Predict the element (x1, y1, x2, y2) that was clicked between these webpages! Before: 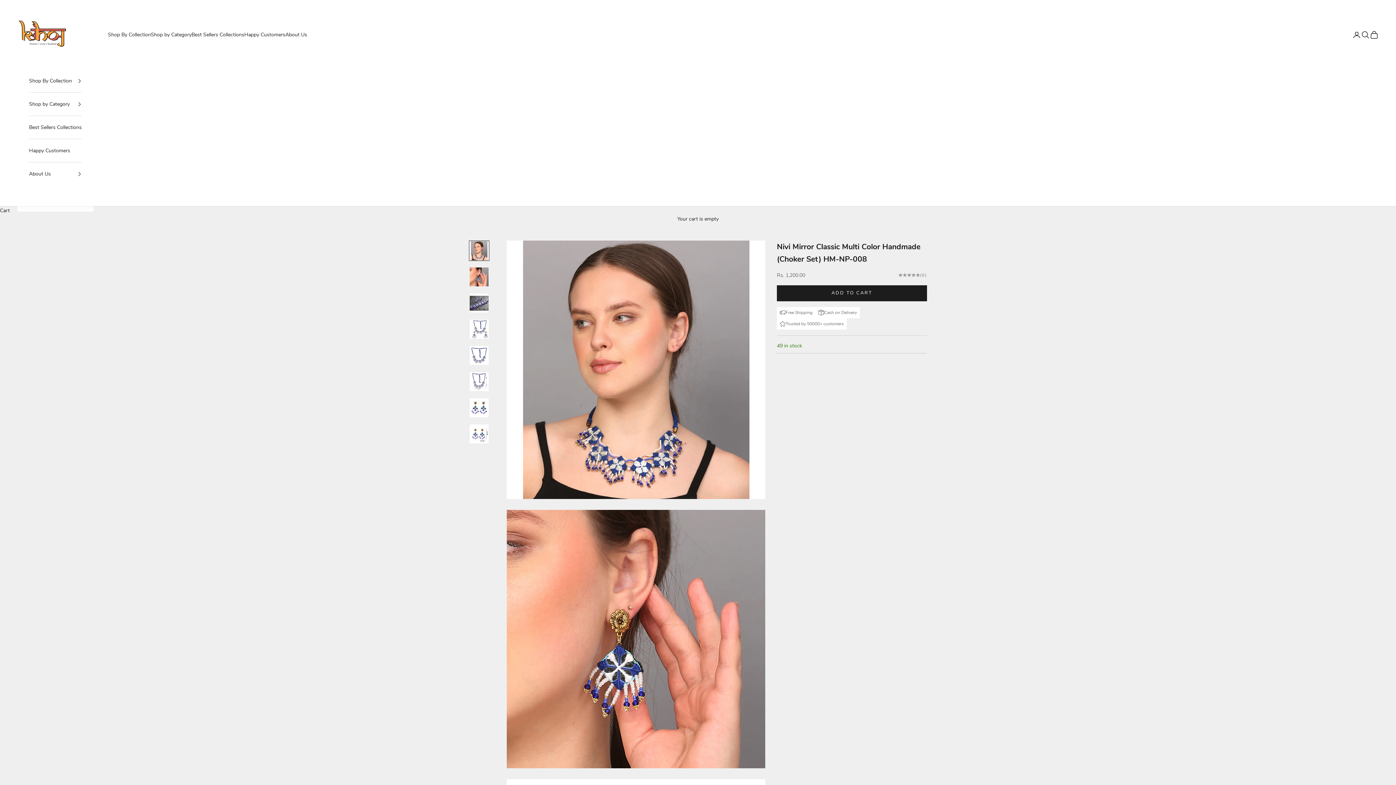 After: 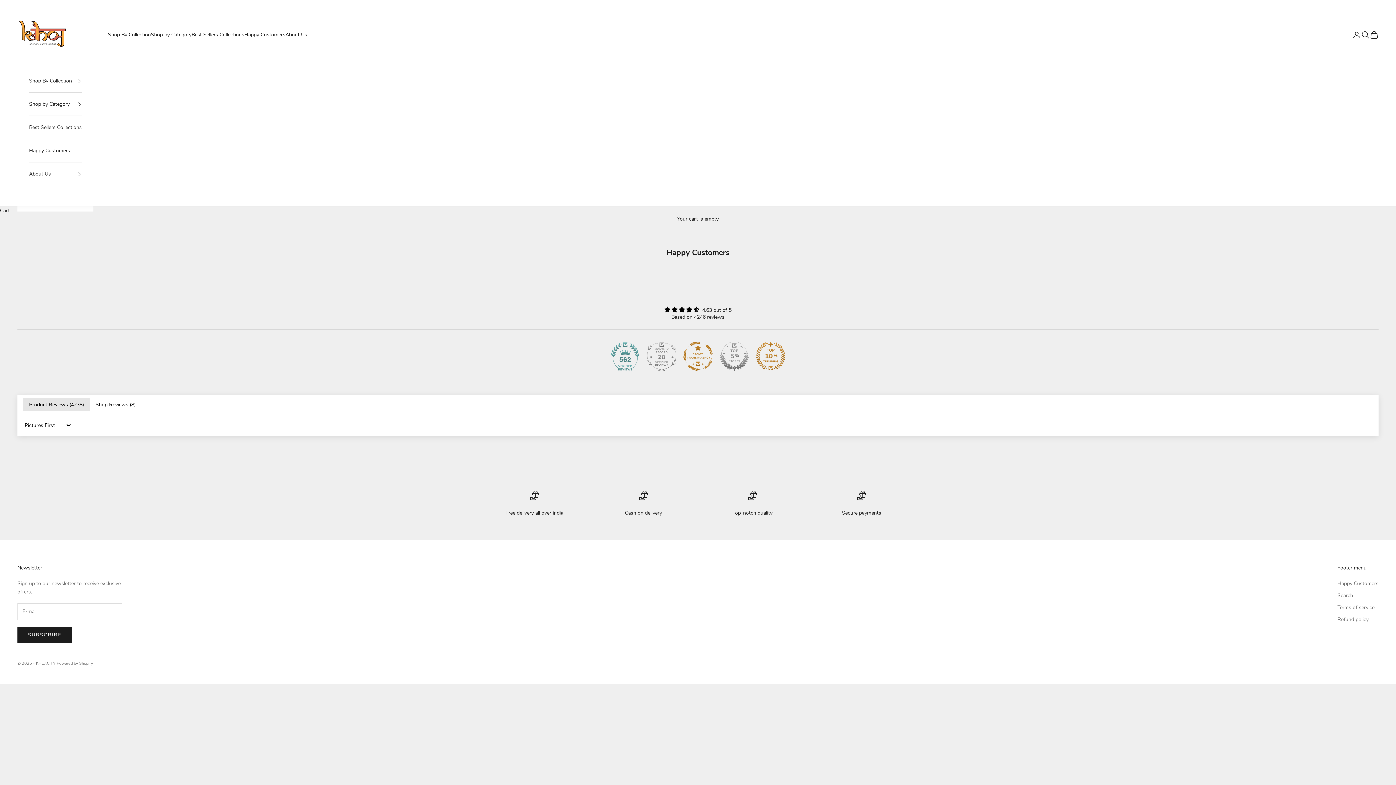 Action: bbox: (244, 30, 285, 38) label: Happy Customers